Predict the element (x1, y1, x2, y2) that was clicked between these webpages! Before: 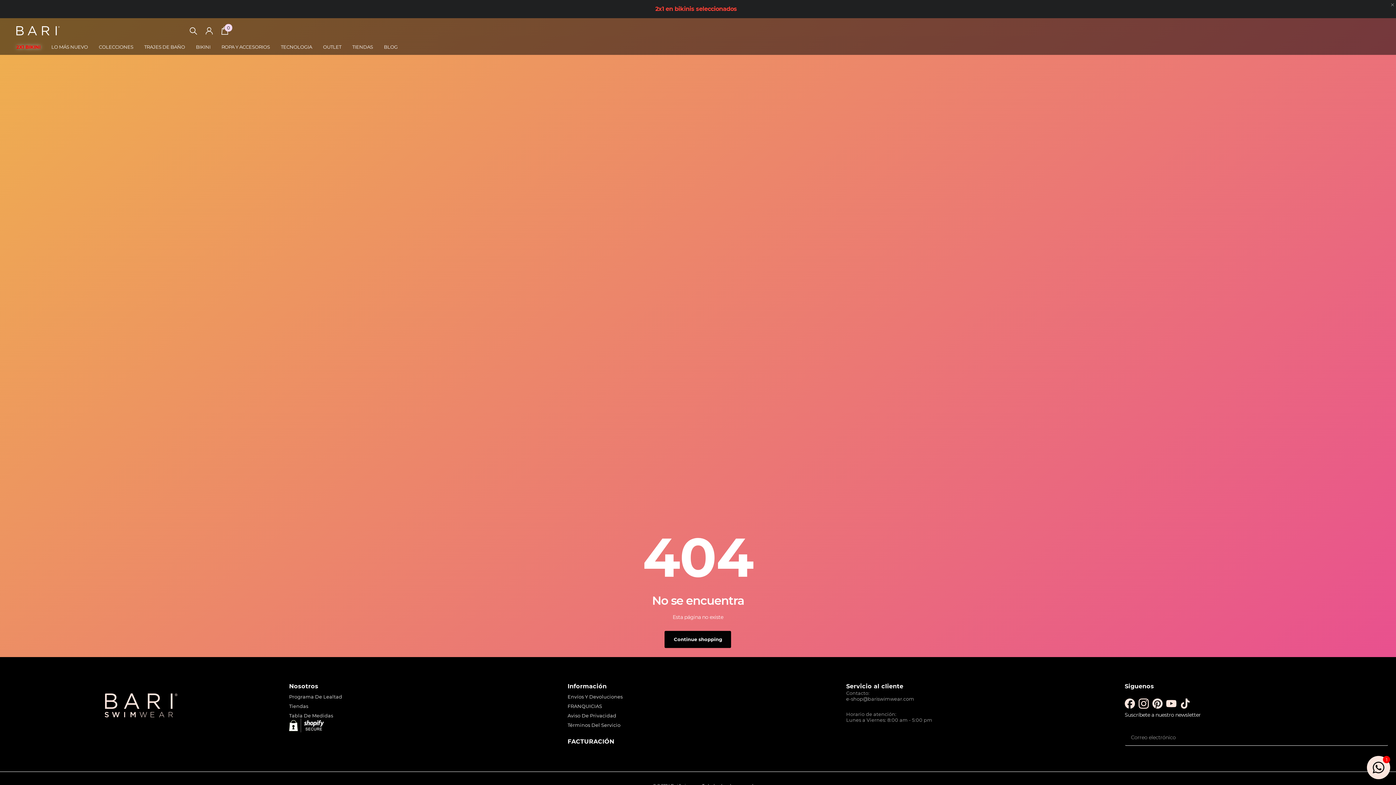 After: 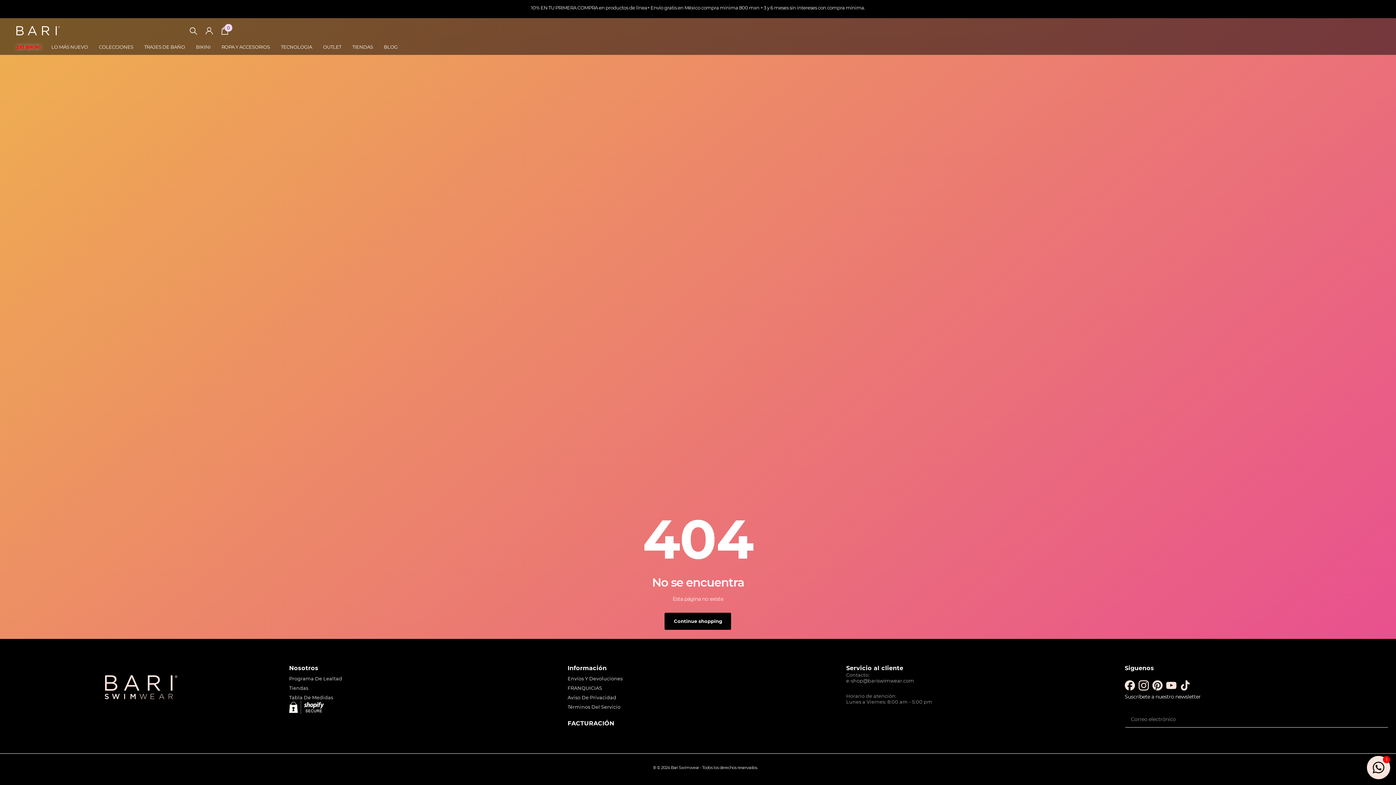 Action: bbox: (1382, 0, 1396, 13) label: ×